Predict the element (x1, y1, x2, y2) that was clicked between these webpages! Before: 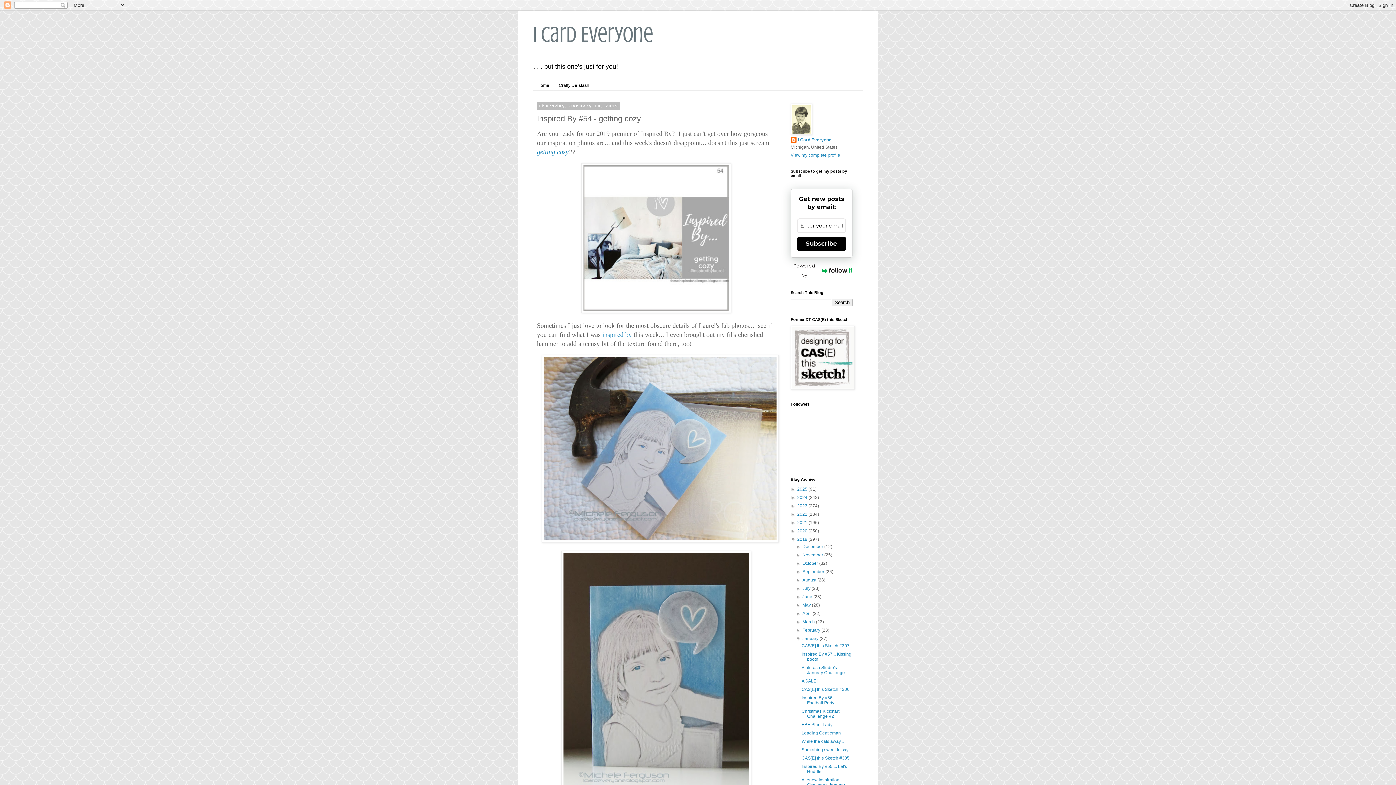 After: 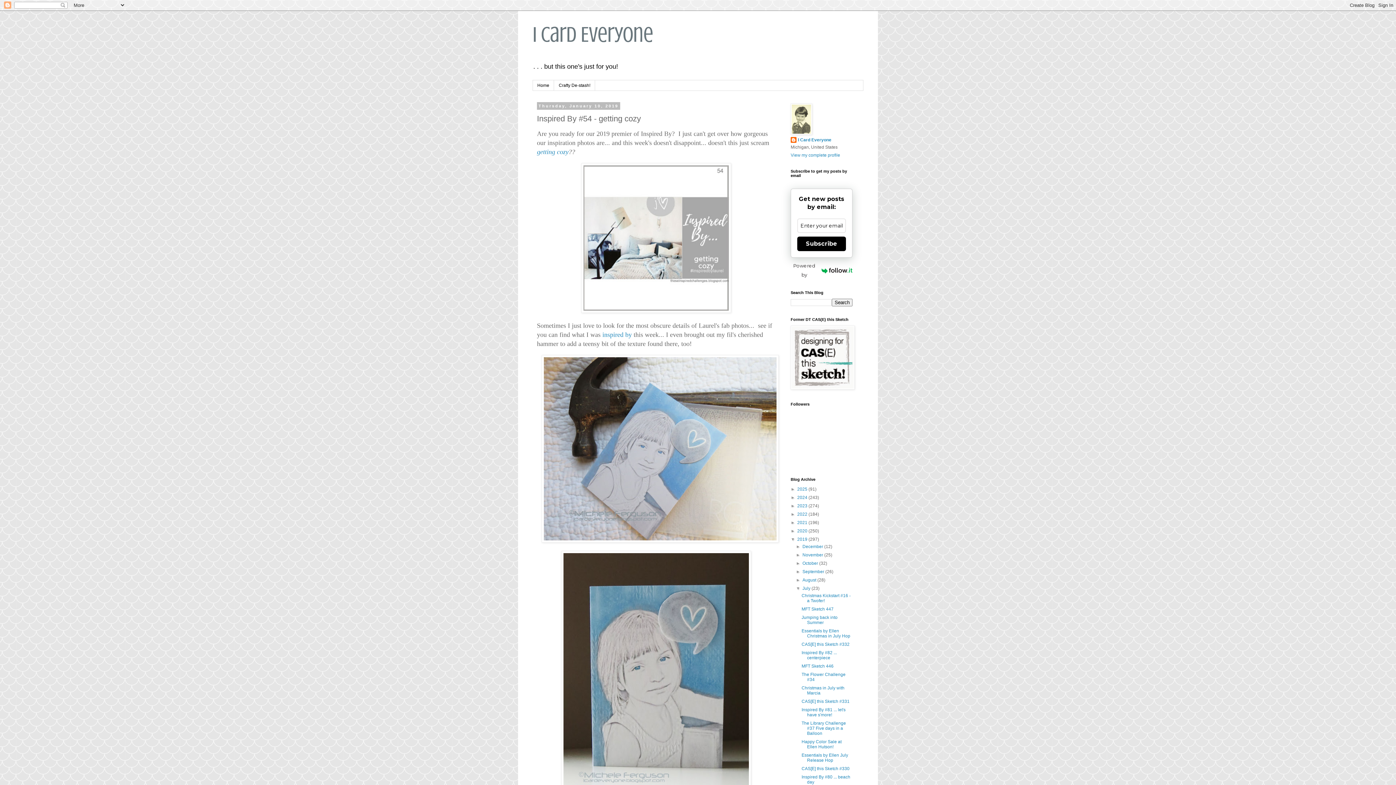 Action: bbox: (796, 586, 802, 591) label: ►  